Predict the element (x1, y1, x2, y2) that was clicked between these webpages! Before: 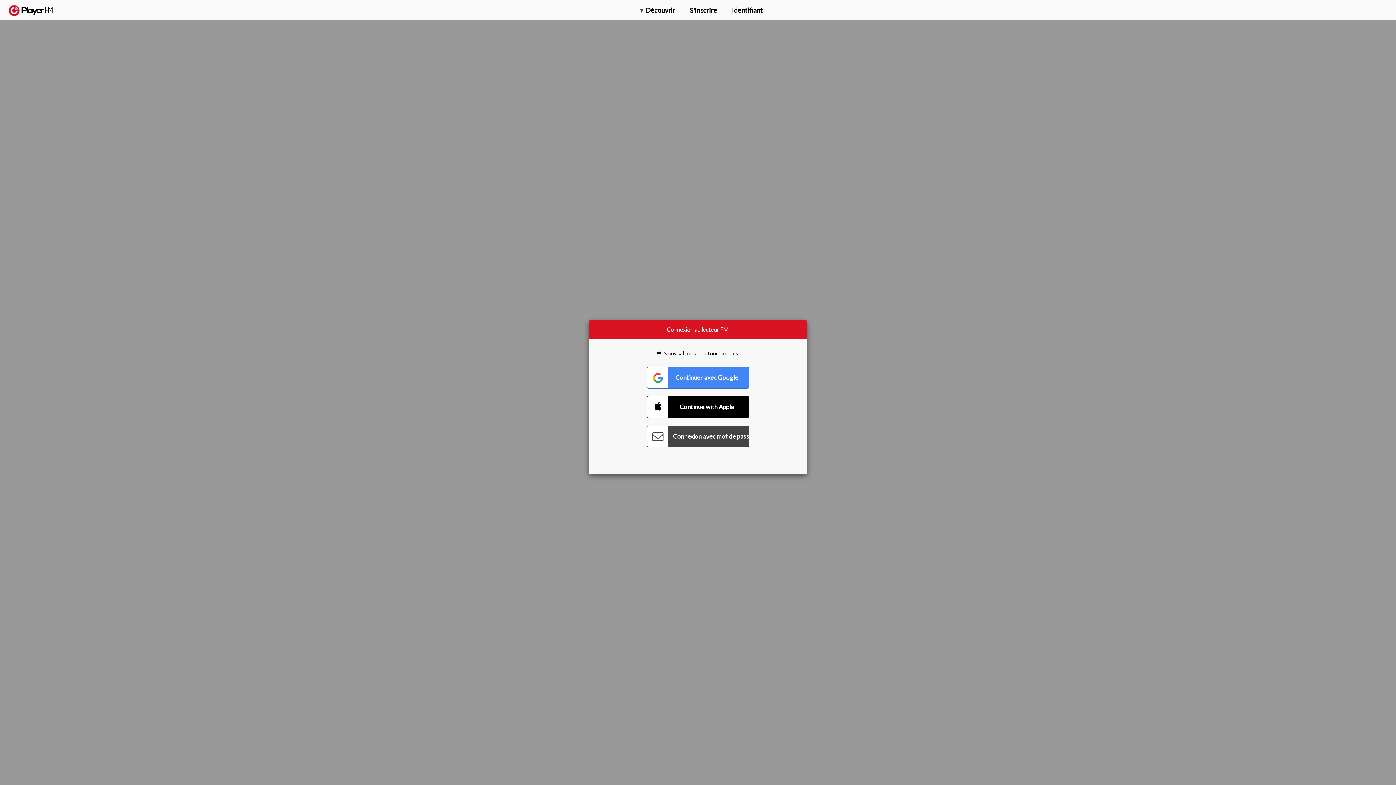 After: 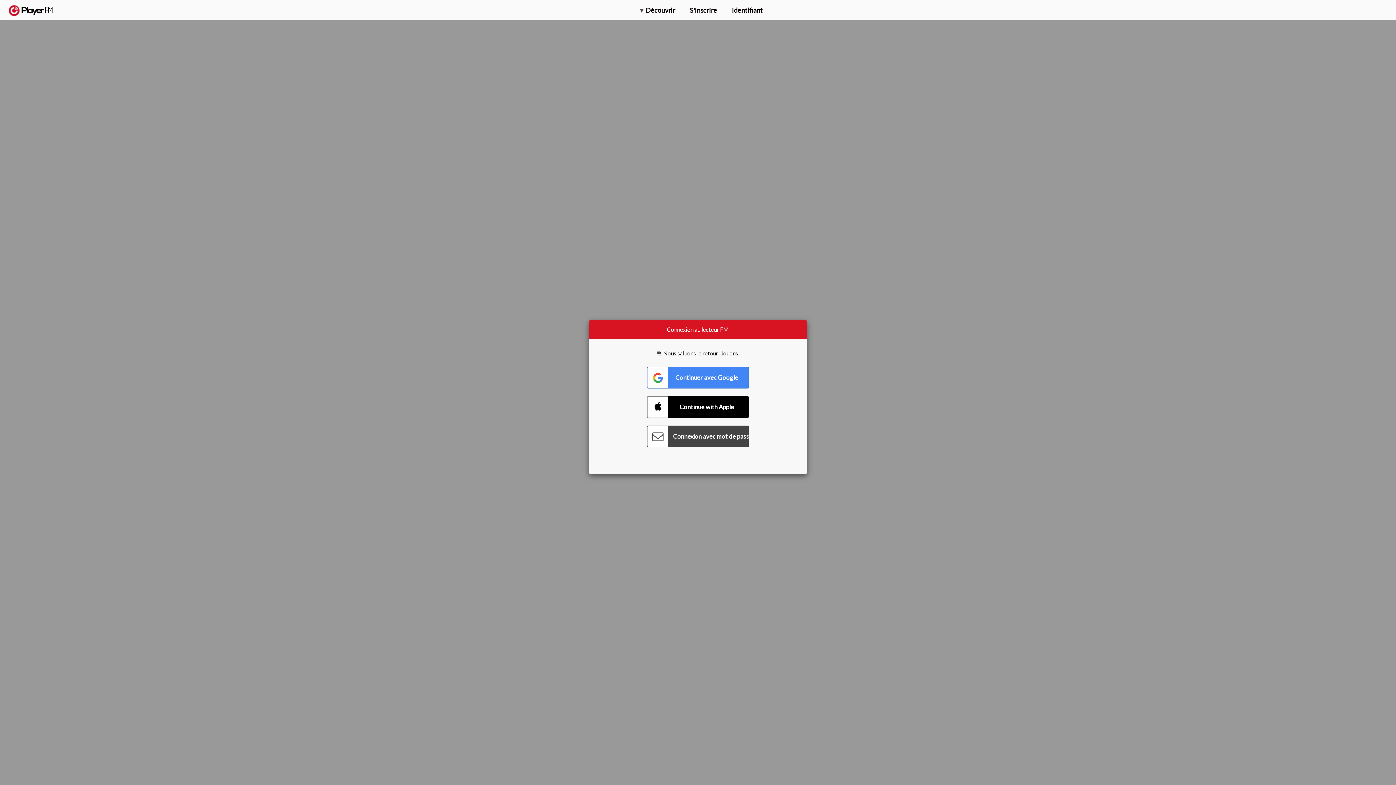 Action: label: Menu launcher bbox: (1375, 5, 1382, 13)